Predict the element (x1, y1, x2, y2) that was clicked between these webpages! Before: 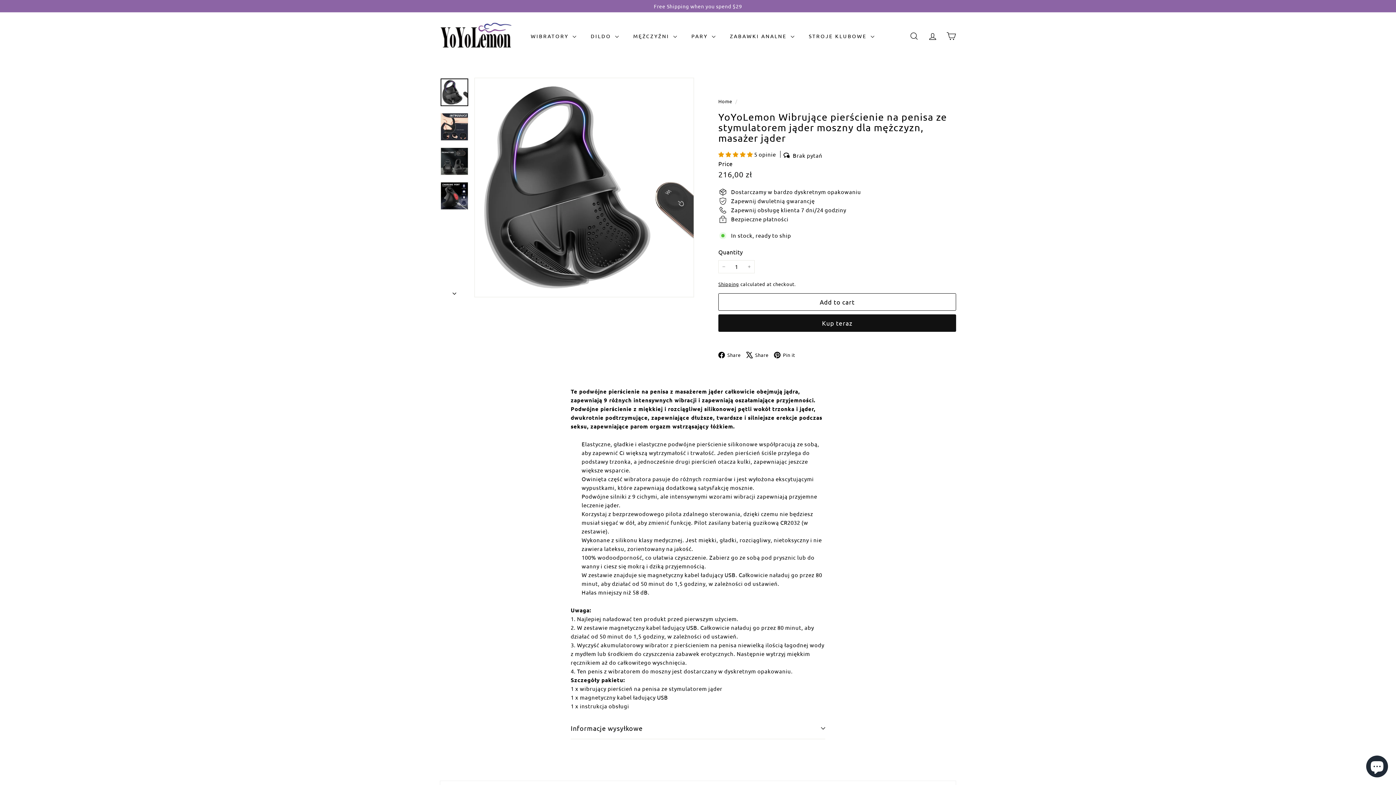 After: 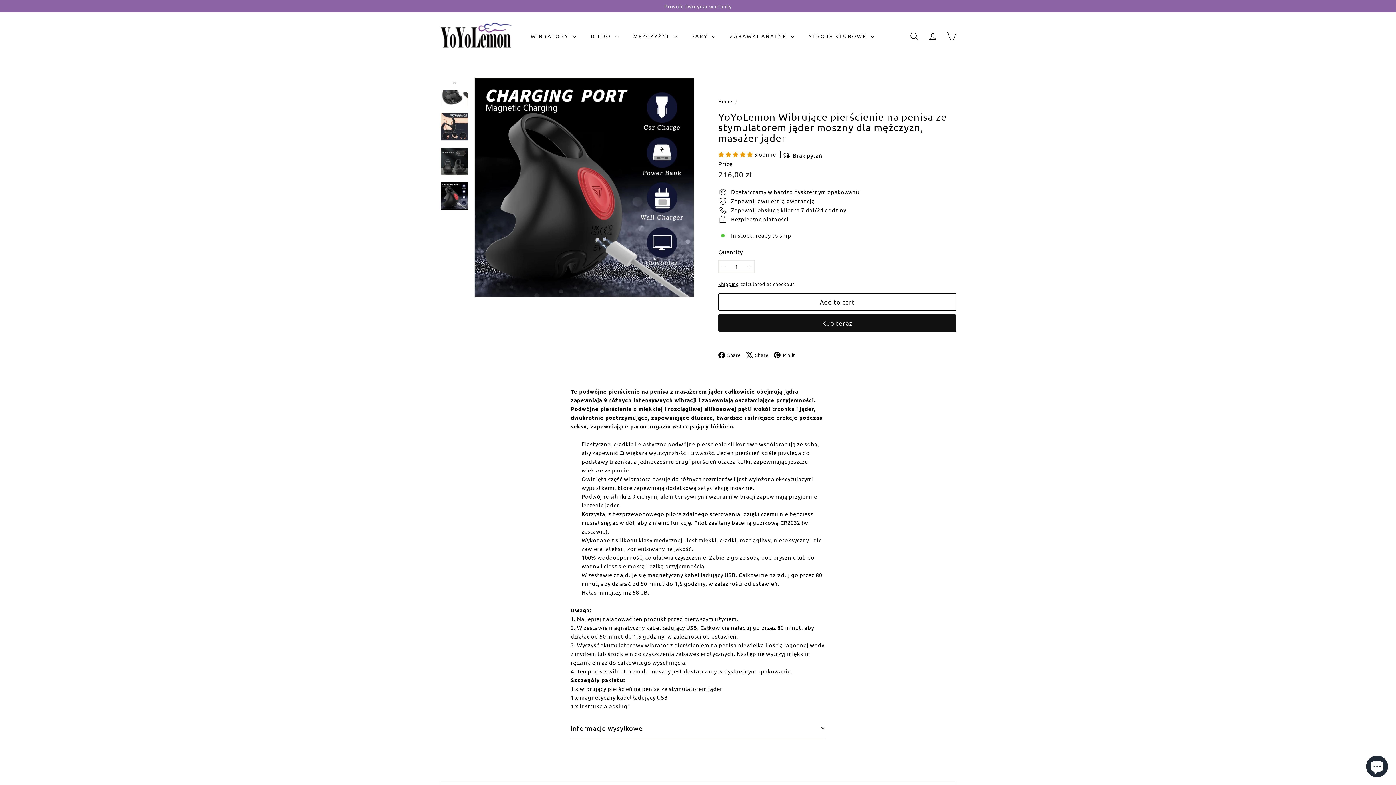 Action: bbox: (440, 182, 468, 209)